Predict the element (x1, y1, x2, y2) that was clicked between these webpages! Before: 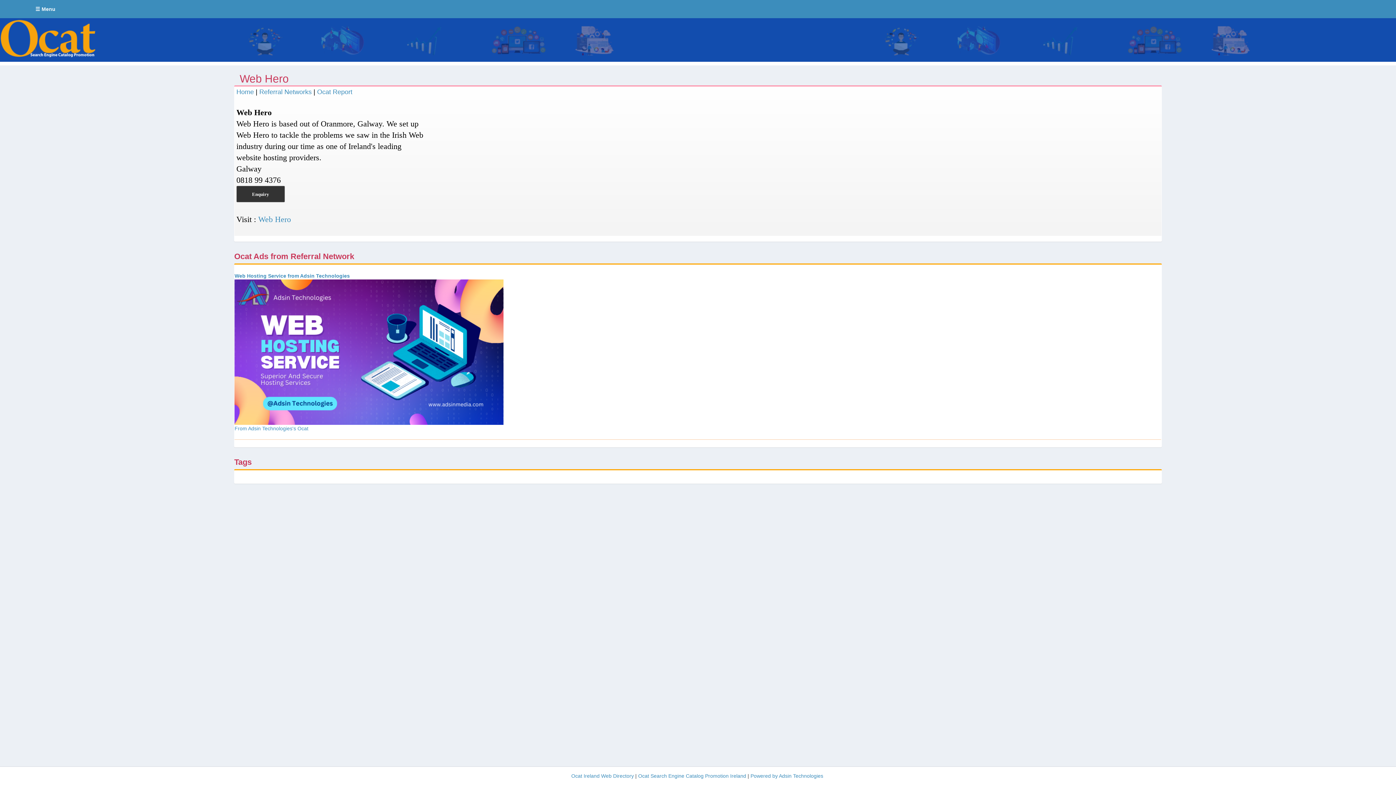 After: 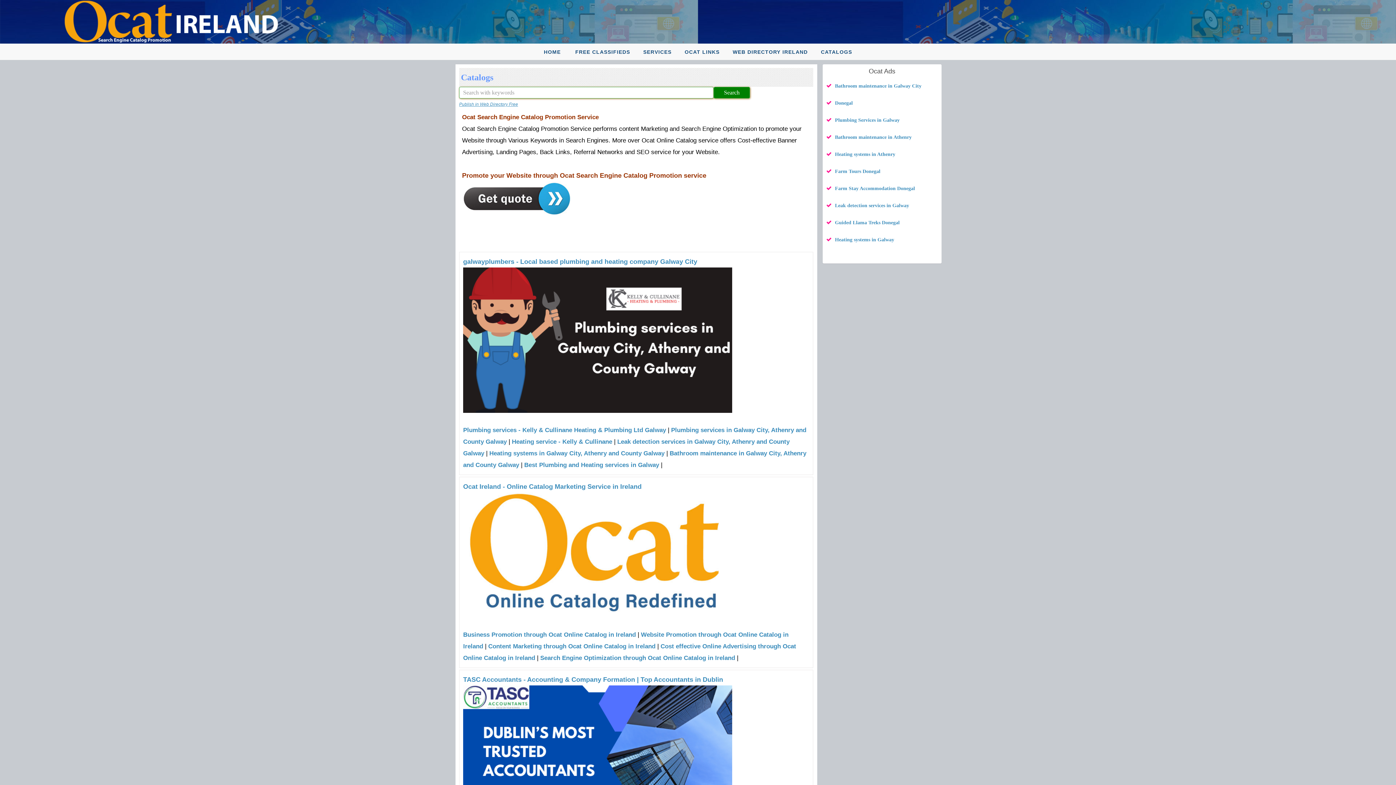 Action: bbox: (0, 18, 1396, 61)